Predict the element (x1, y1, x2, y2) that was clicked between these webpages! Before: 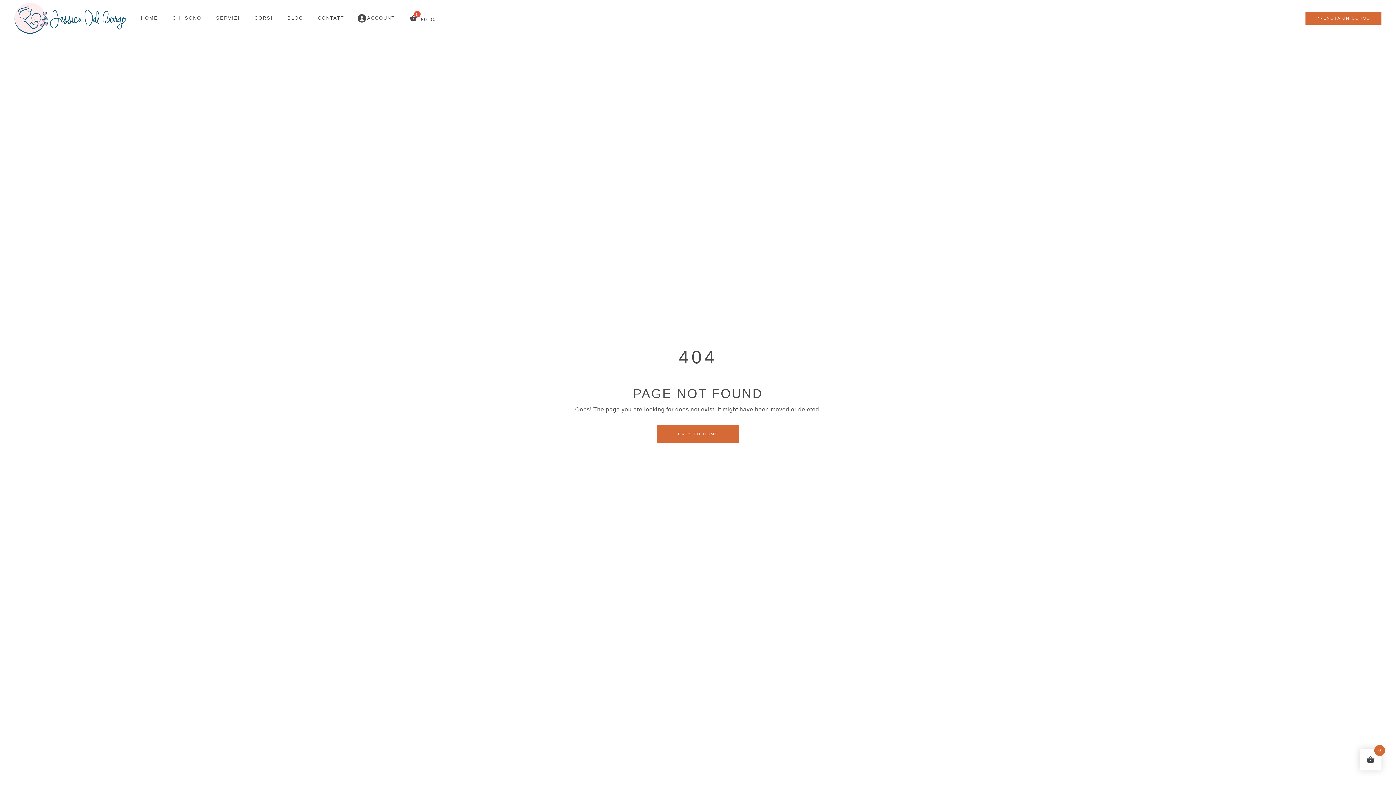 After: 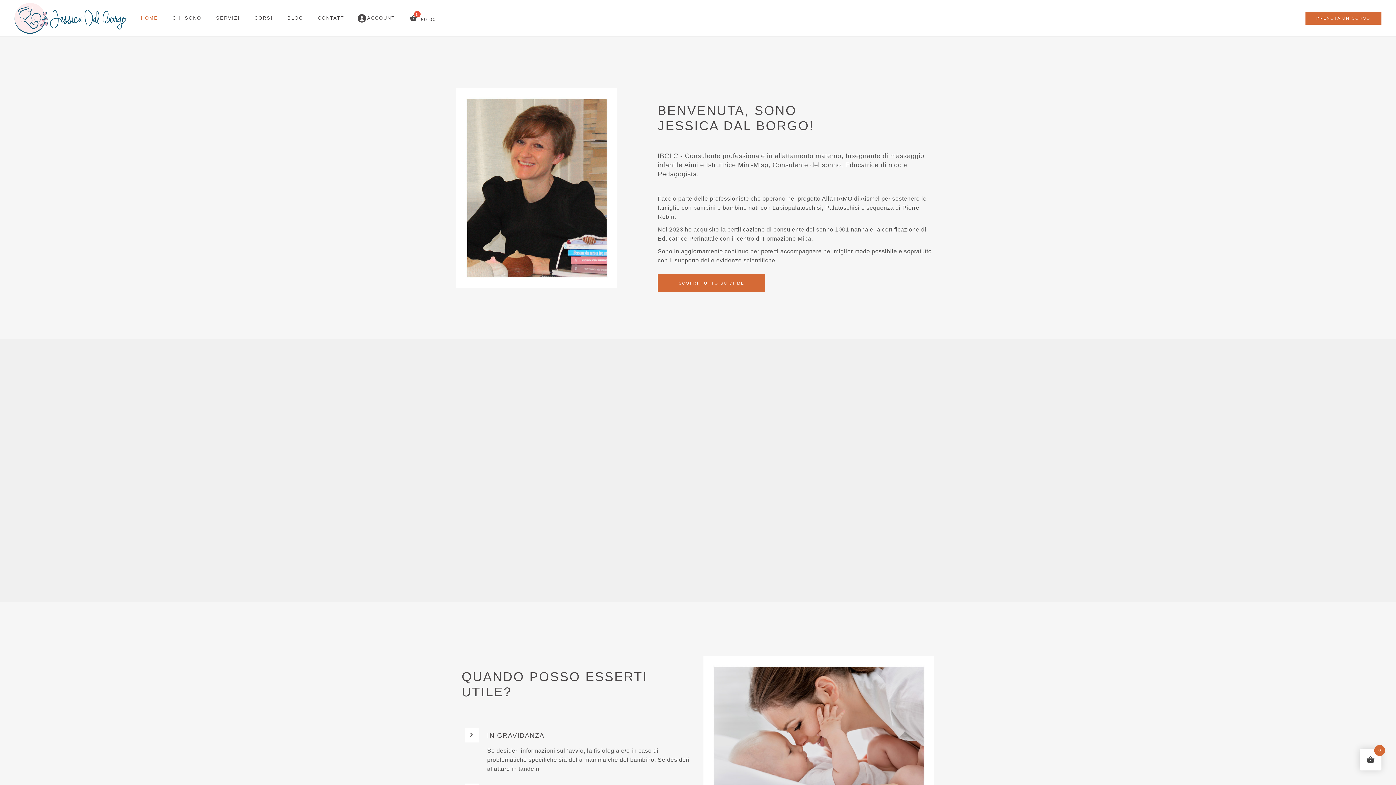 Action: bbox: (14, 2, 126, 33)